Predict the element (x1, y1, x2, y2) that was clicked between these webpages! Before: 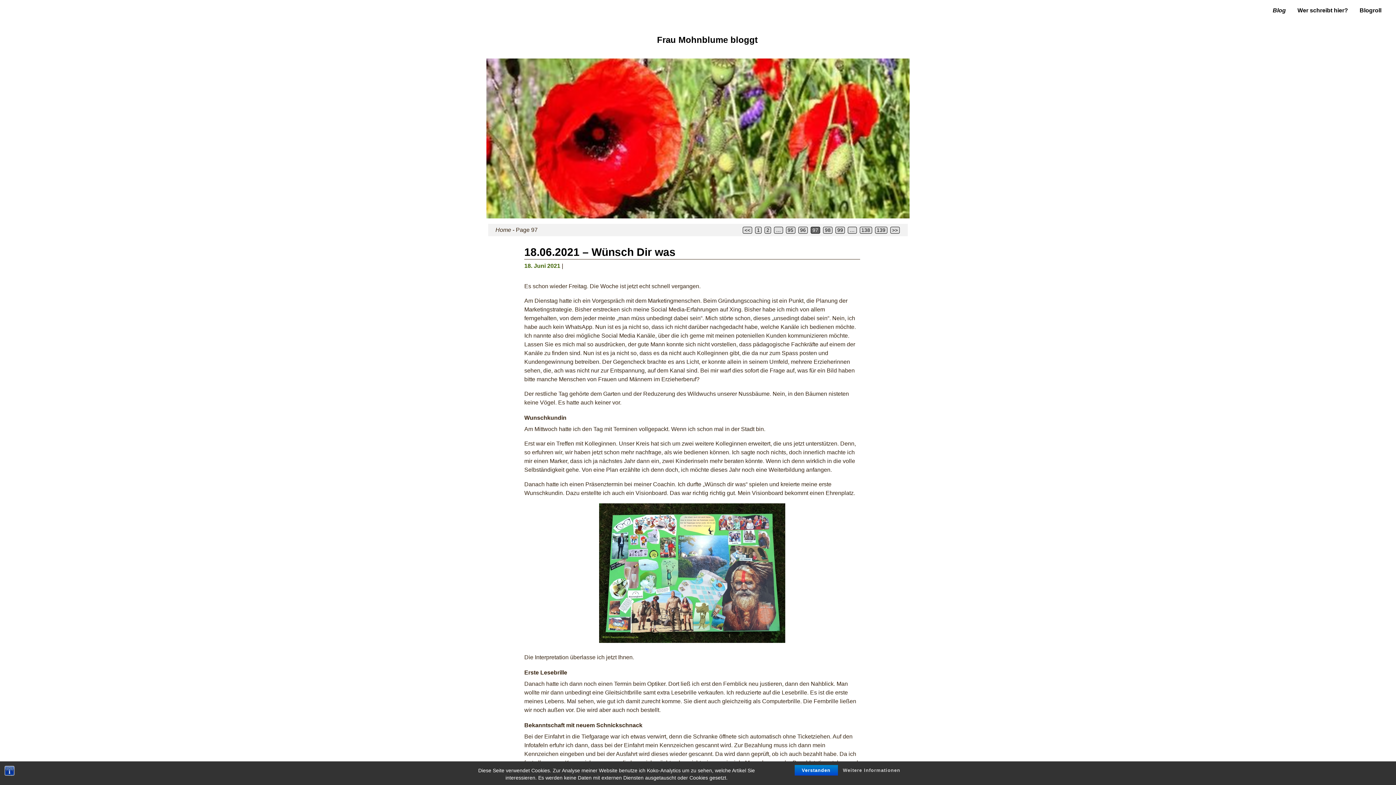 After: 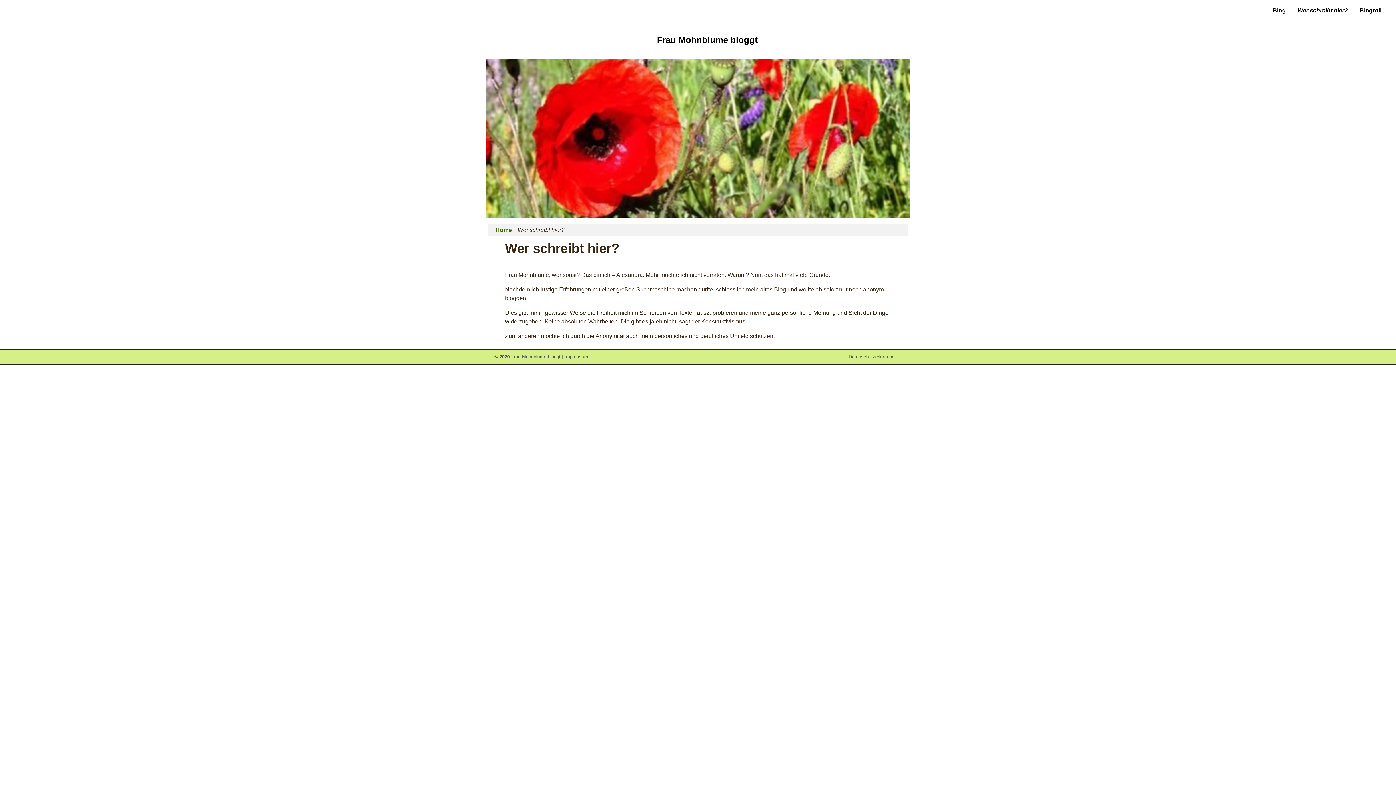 Action: bbox: (1293, 2, 1355, 18) label: Wer schreibt hier?